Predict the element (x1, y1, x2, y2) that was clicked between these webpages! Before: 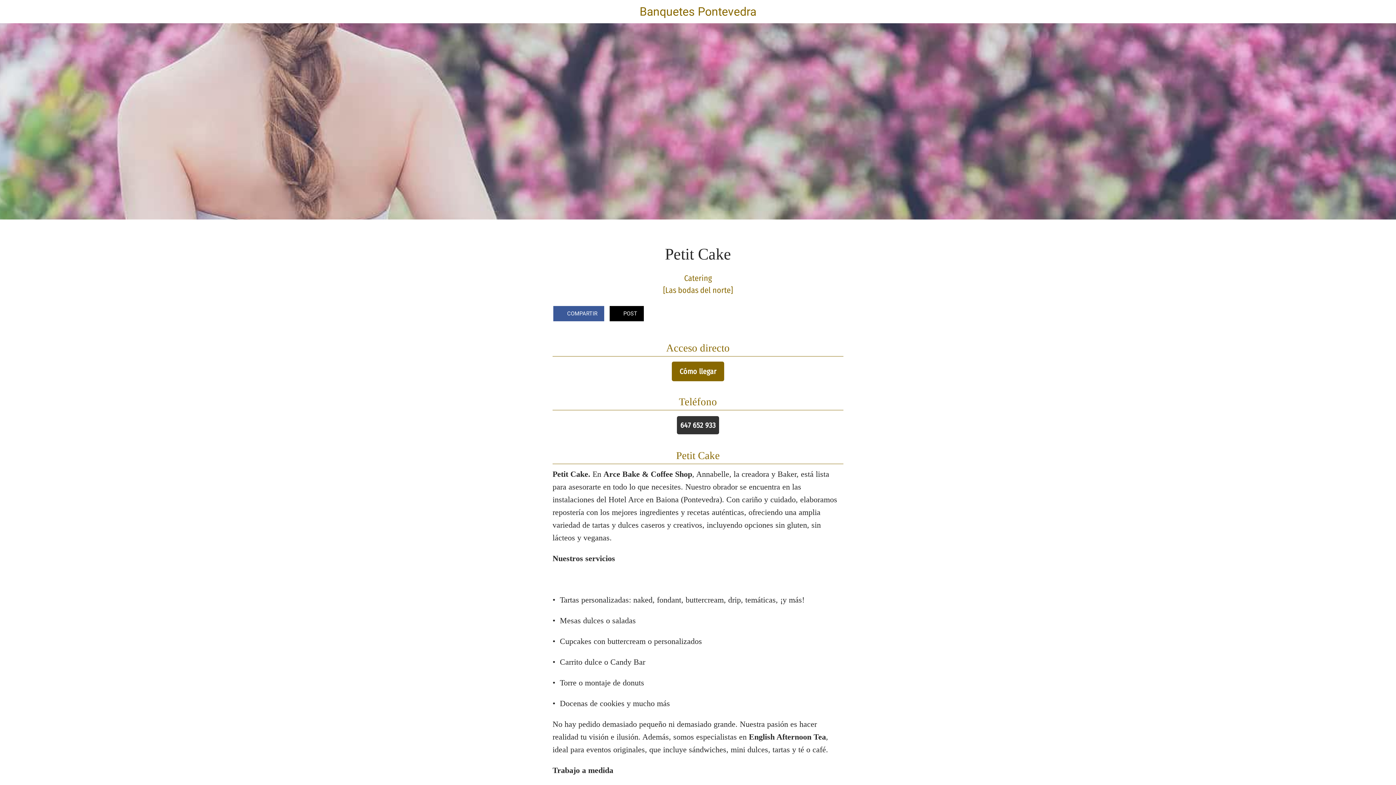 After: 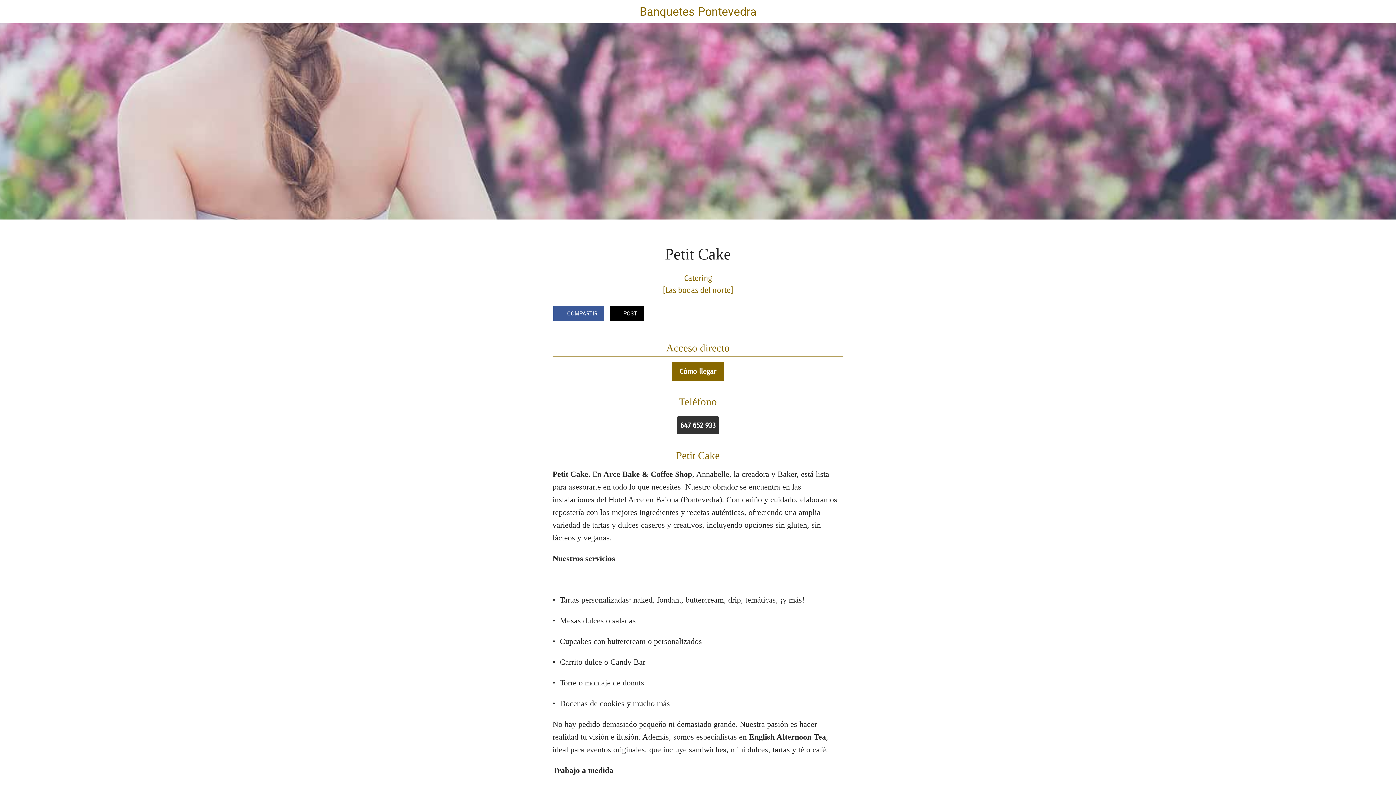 Action: bbox: (826, 305, 843, 323) label: Añadir a marcadores